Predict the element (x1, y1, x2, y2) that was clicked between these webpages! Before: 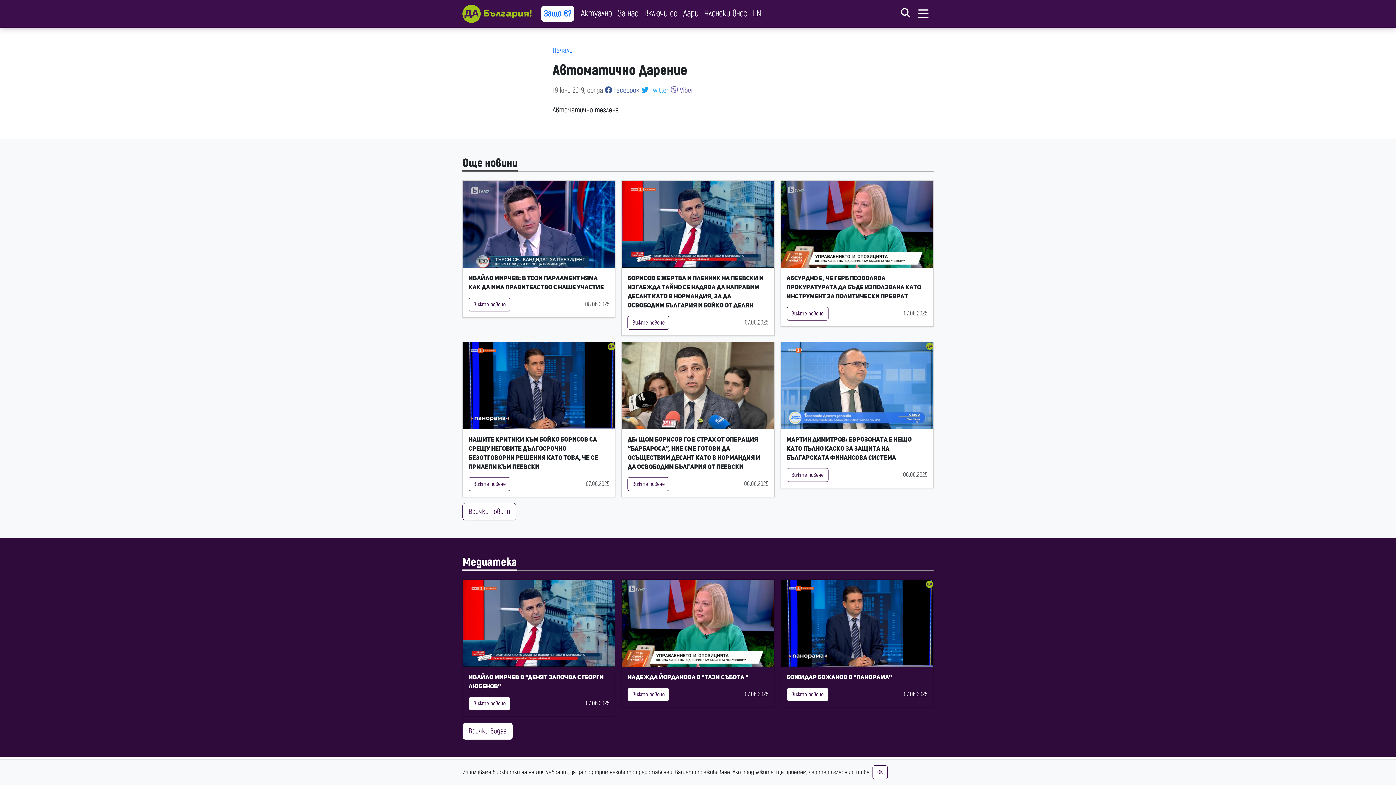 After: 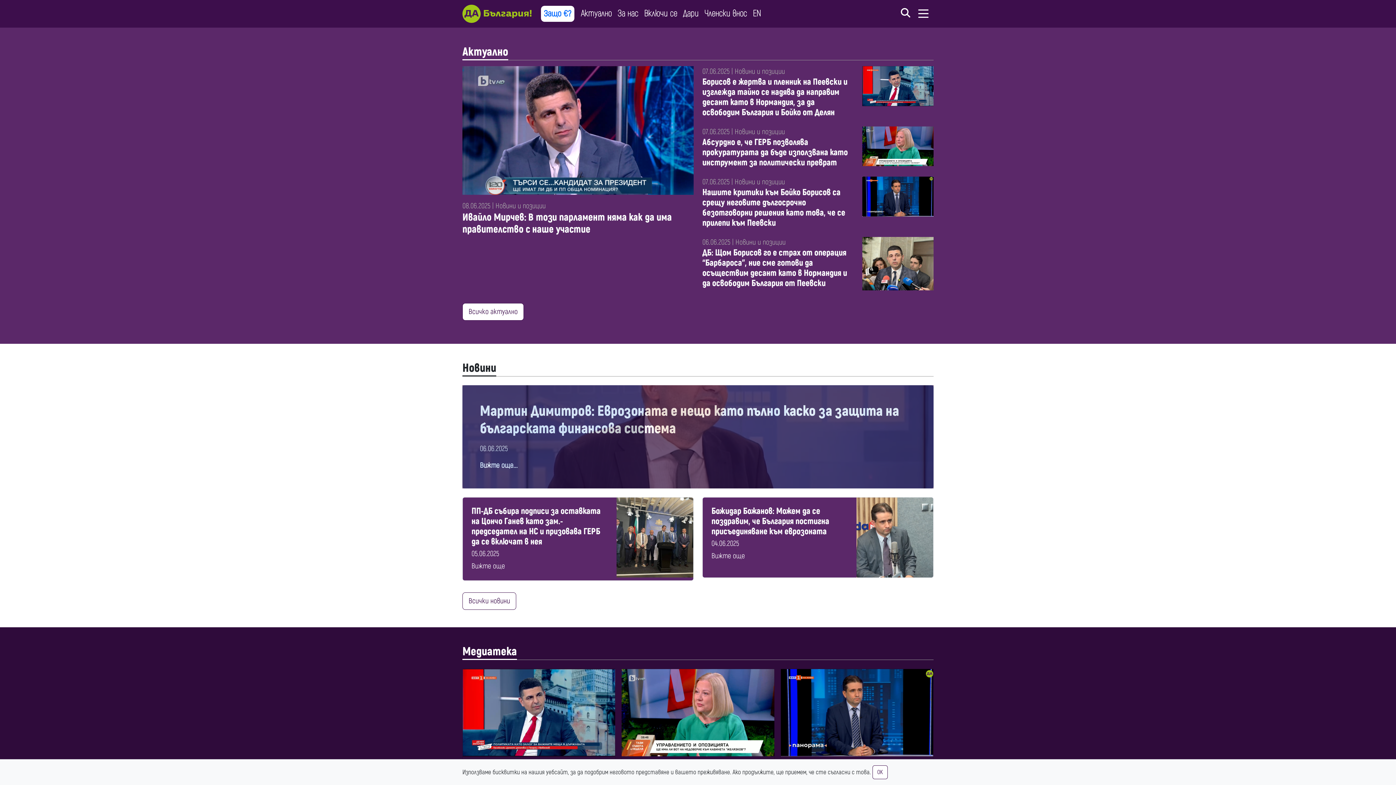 Action: label: Начало bbox: (552, 45, 572, 54)